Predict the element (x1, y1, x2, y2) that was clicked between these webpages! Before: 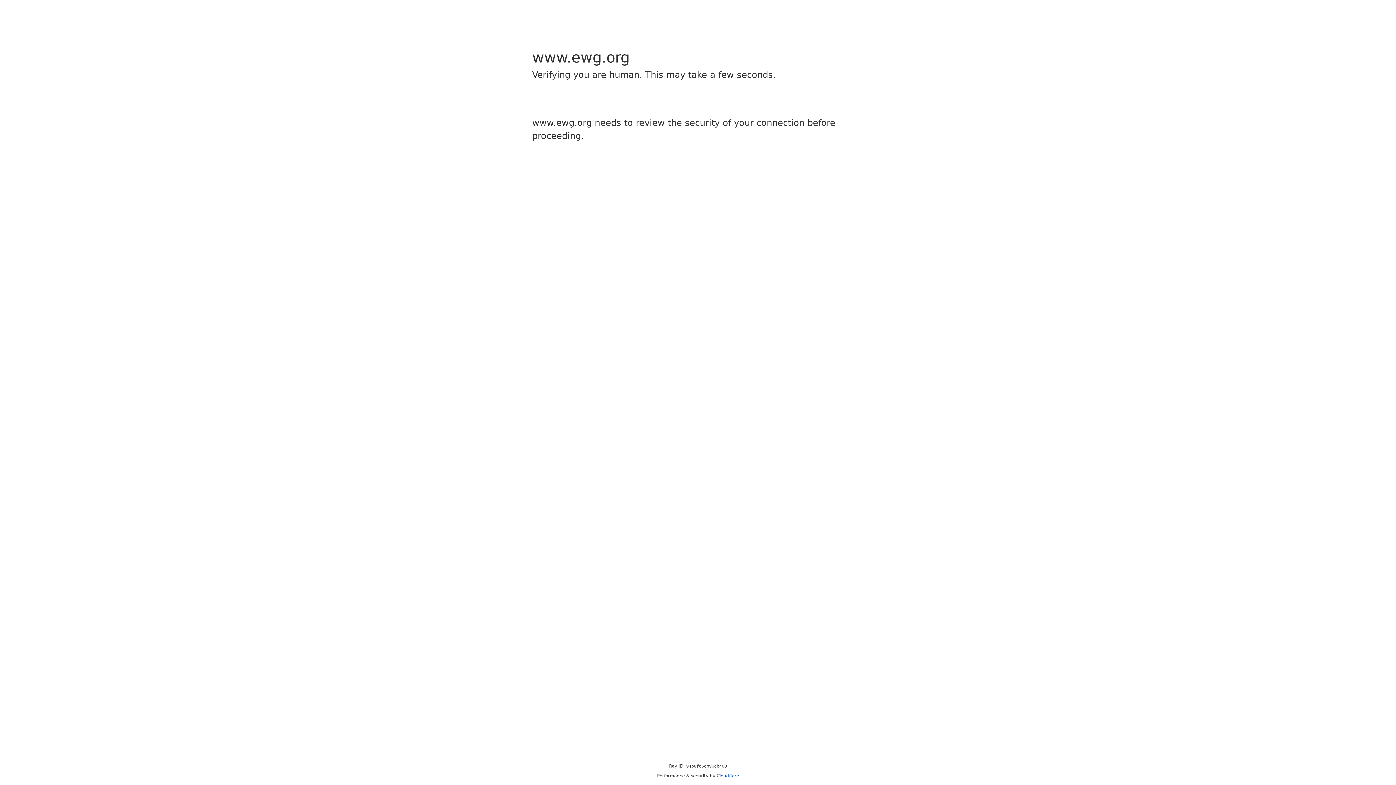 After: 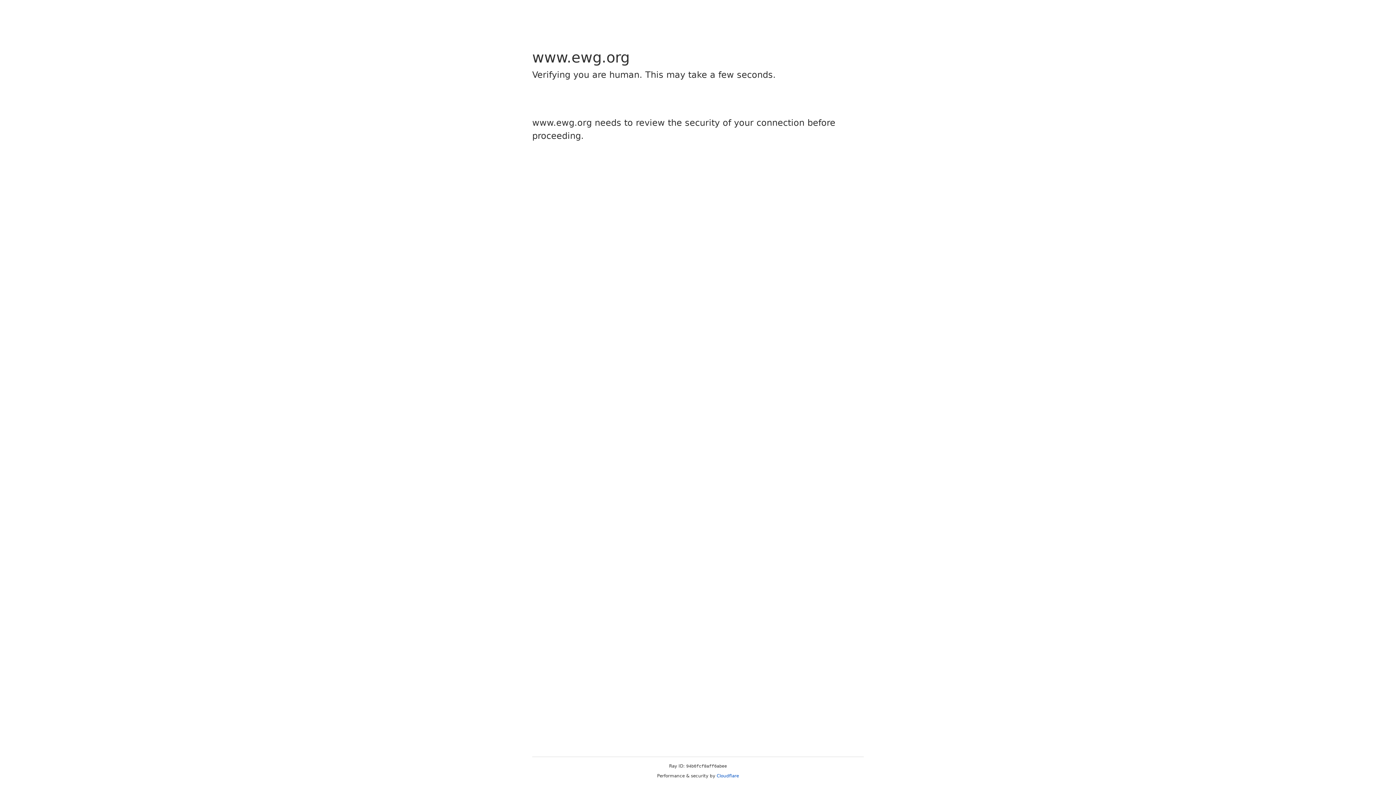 Action: bbox: (716, 773, 739, 778) label: Cloudflare